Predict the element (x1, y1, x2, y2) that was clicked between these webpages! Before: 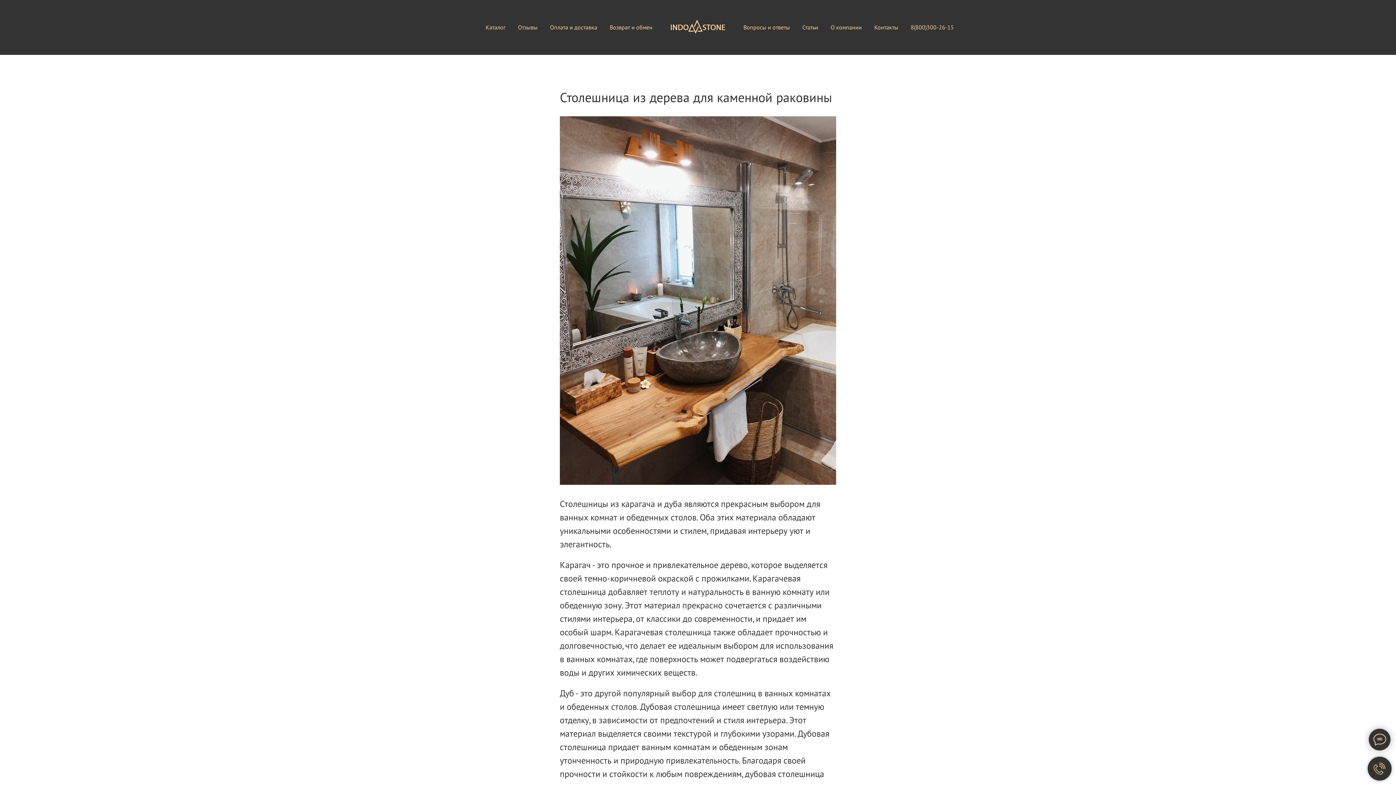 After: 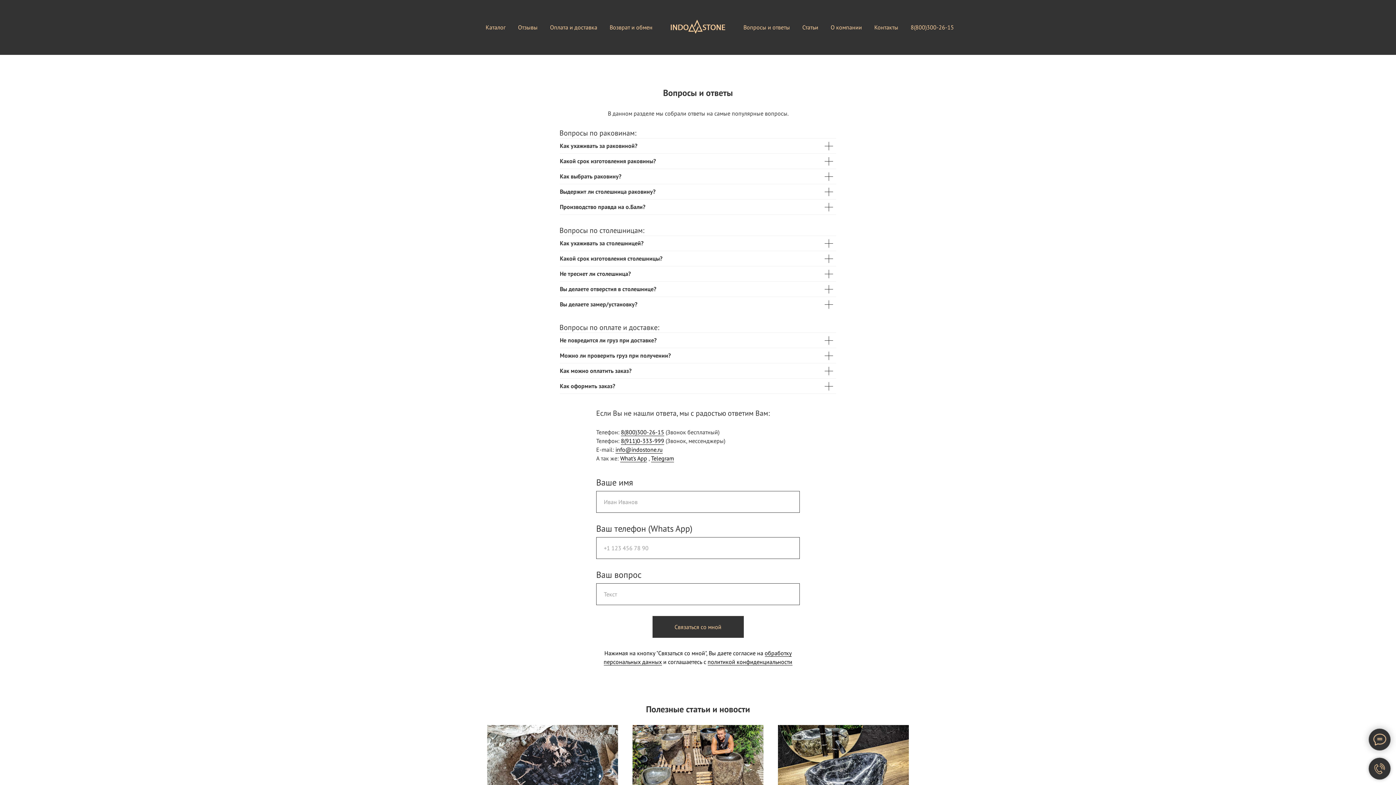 Action: bbox: (743, 23, 790, 30) label: Вопросы и ответы